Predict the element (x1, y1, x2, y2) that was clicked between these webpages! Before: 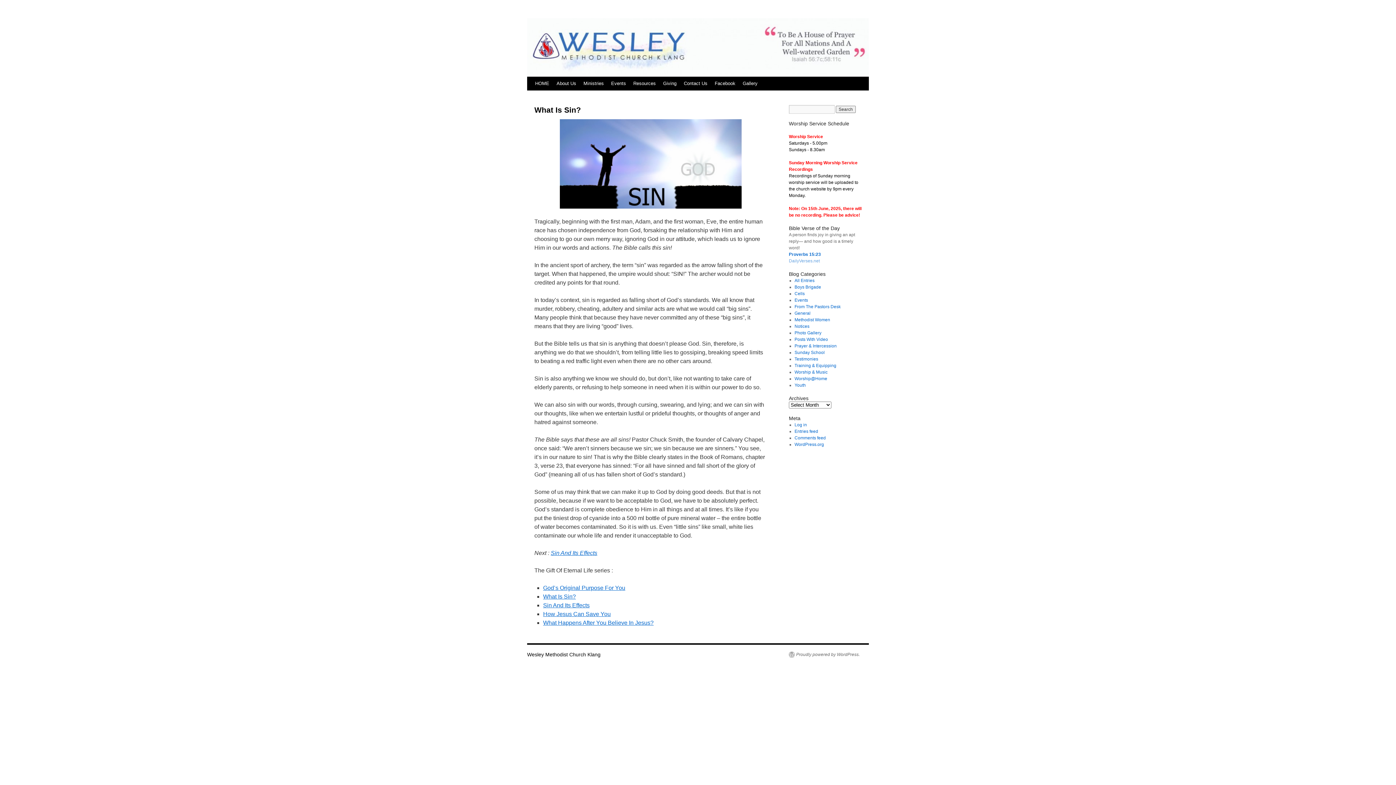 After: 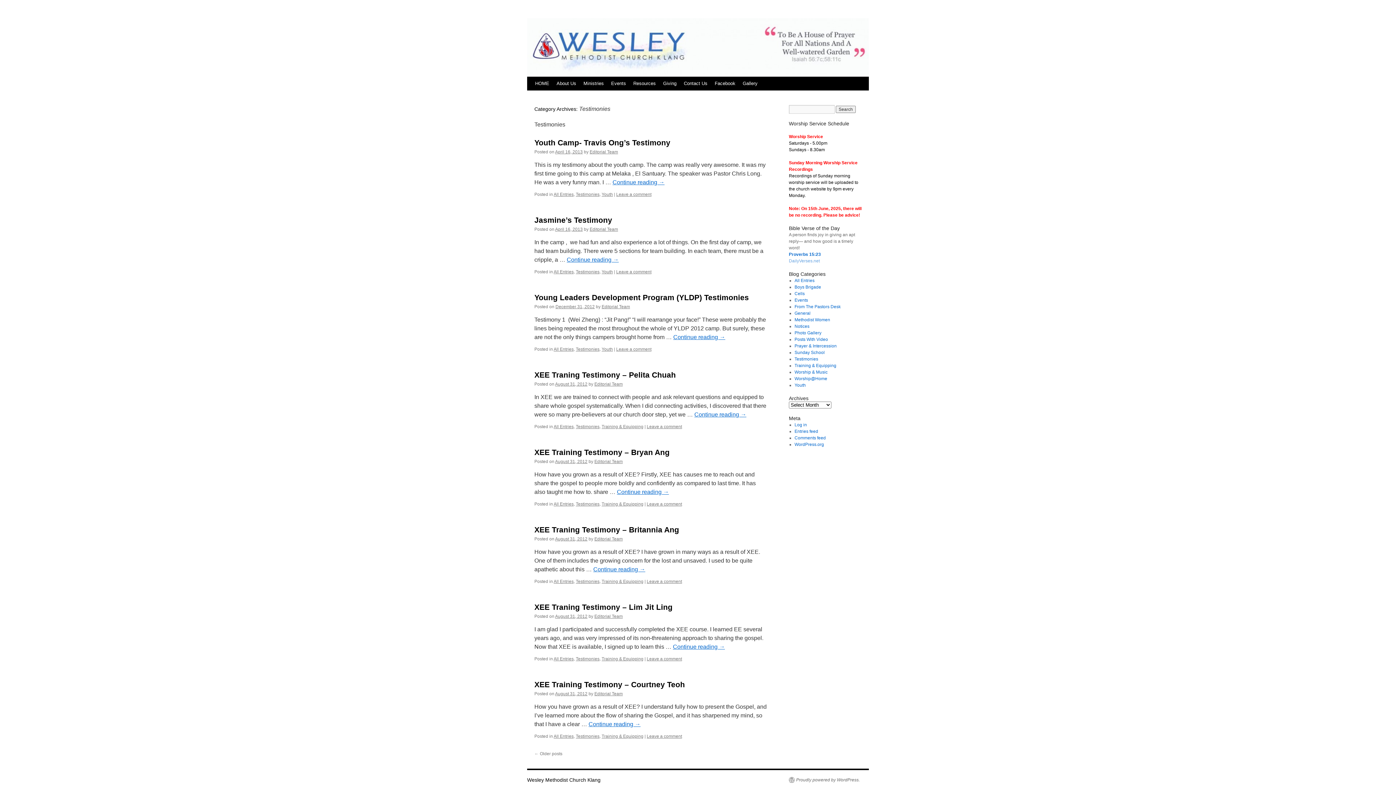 Action: bbox: (794, 356, 818, 361) label: Testimonies